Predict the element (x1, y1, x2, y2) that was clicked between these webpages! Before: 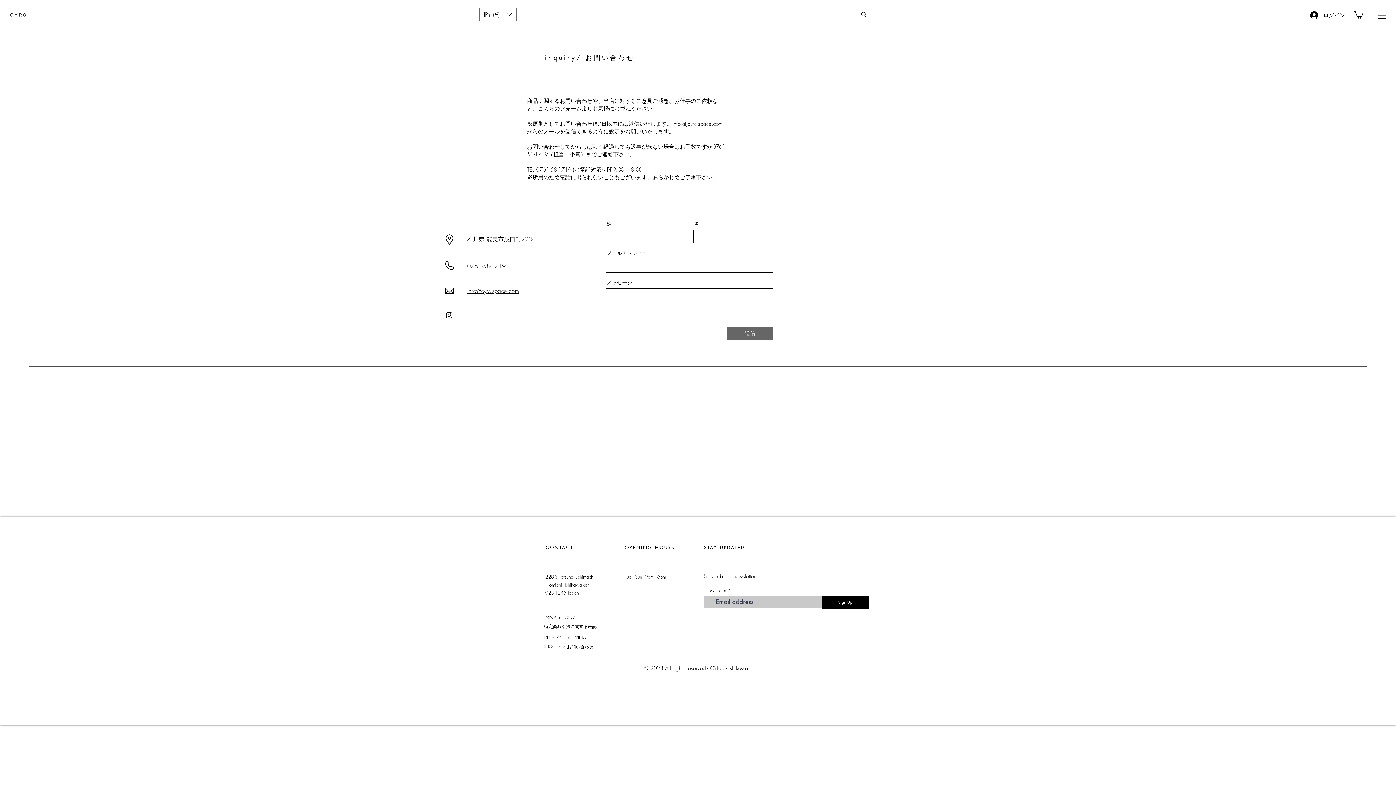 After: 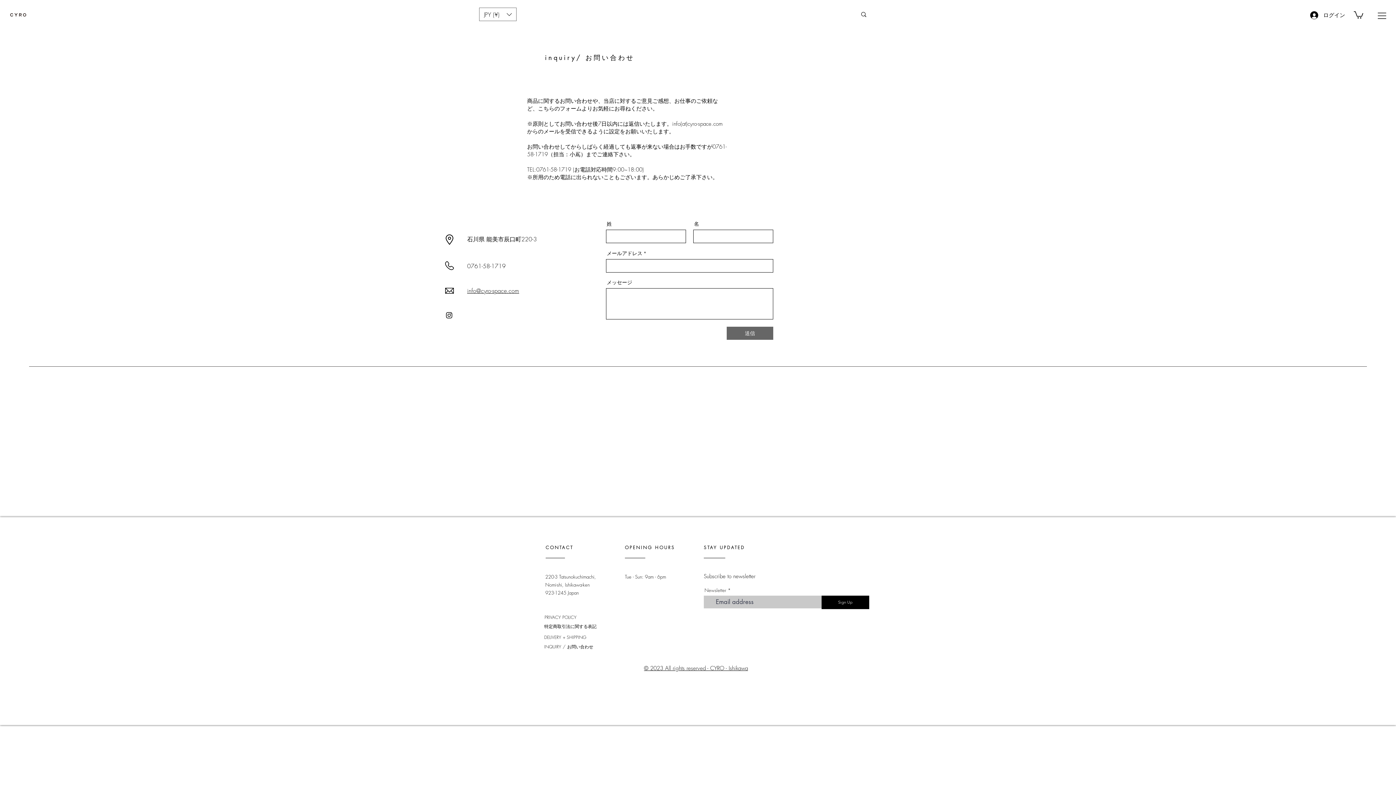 Action: bbox: (544, 644, 593, 650) label: INQUIRY / お問い合わせ